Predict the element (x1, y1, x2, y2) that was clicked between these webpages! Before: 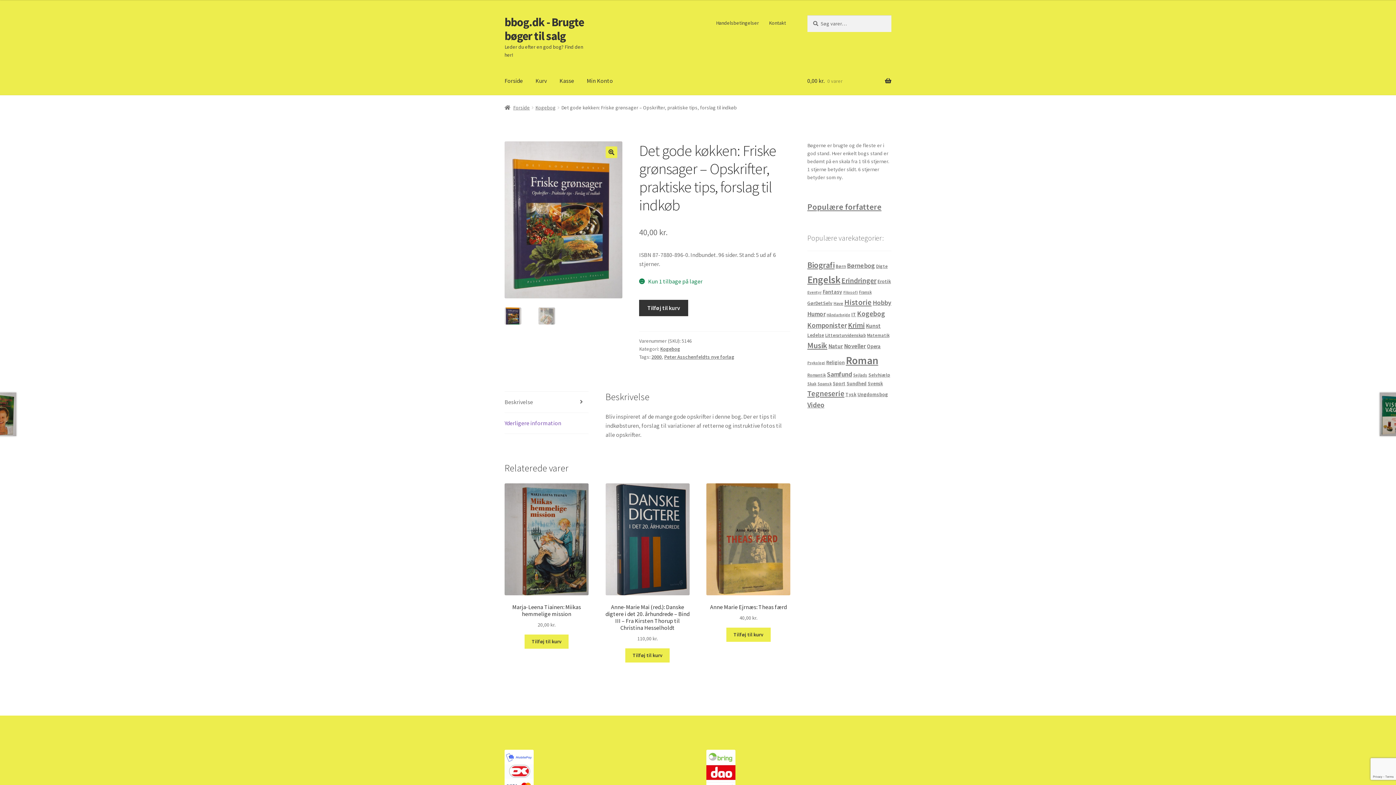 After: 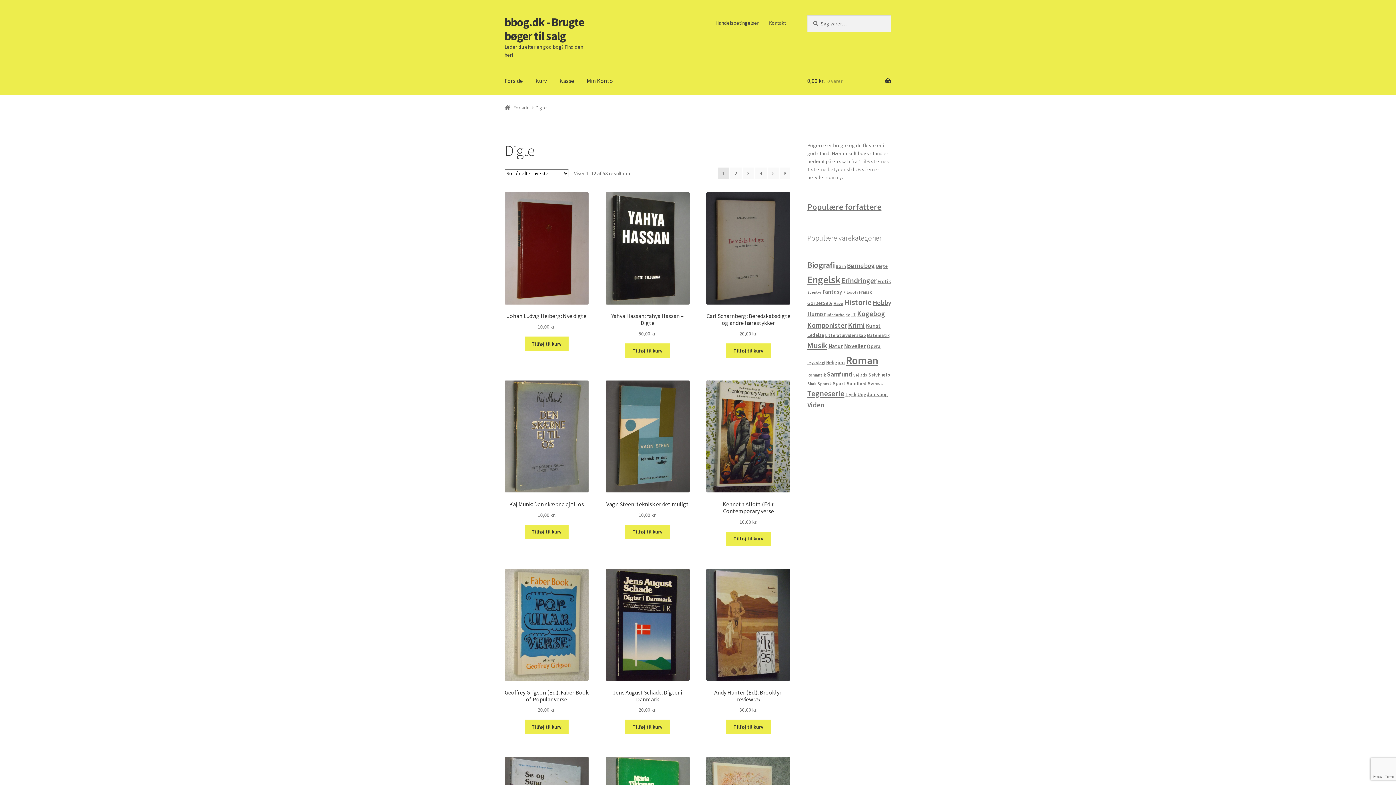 Action: bbox: (876, 263, 887, 269) label: Digte (58 elementer)